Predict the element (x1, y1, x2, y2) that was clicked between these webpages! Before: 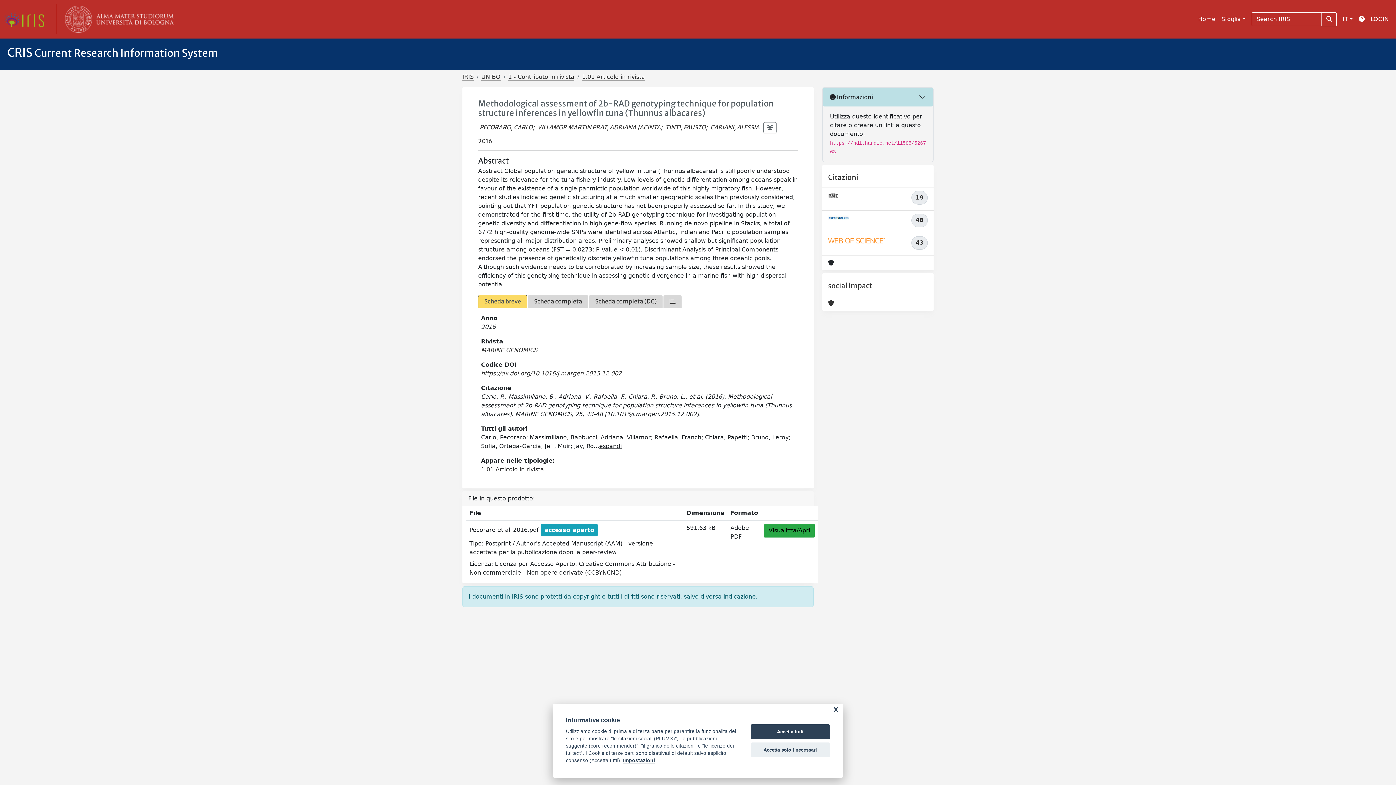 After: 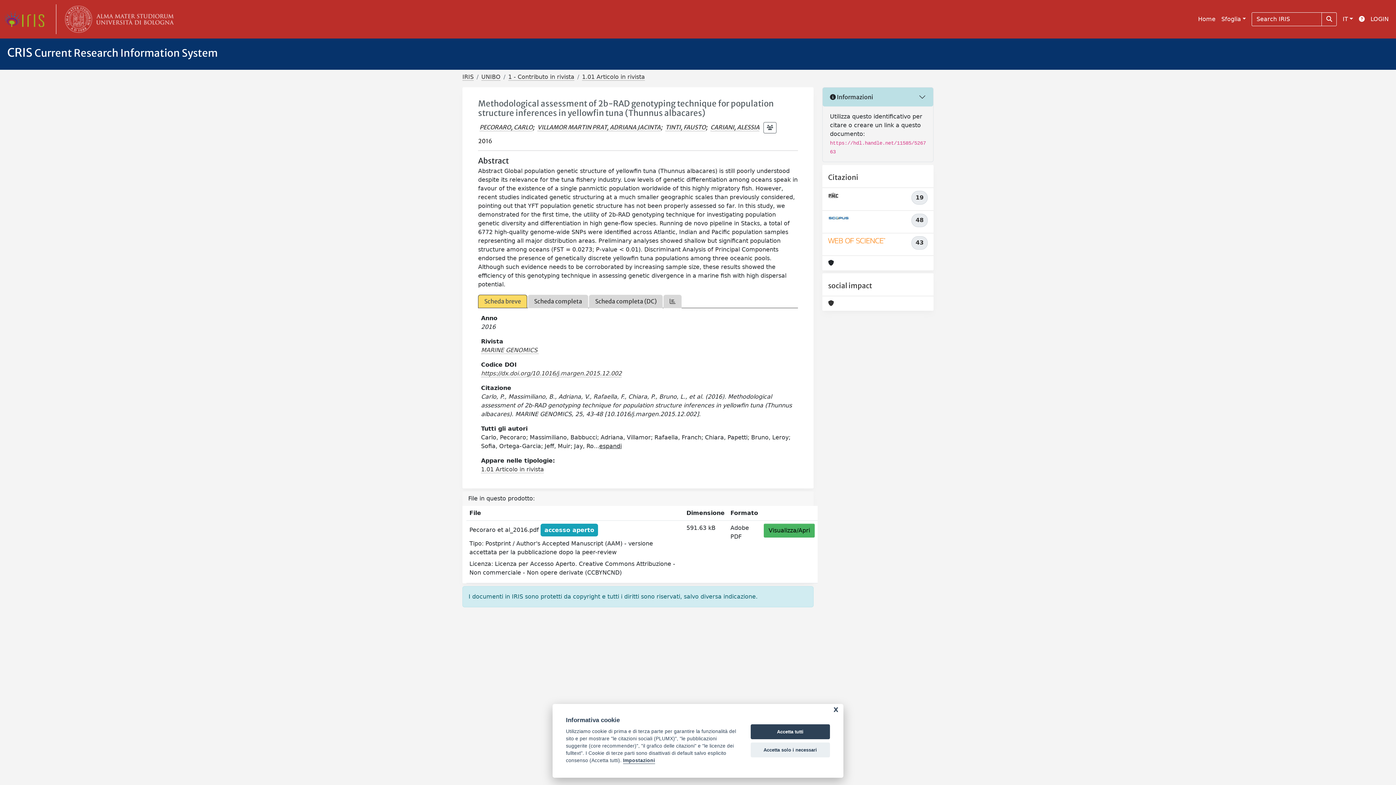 Action: bbox: (764, 524, 814, 537) label: Visualizza/Apri